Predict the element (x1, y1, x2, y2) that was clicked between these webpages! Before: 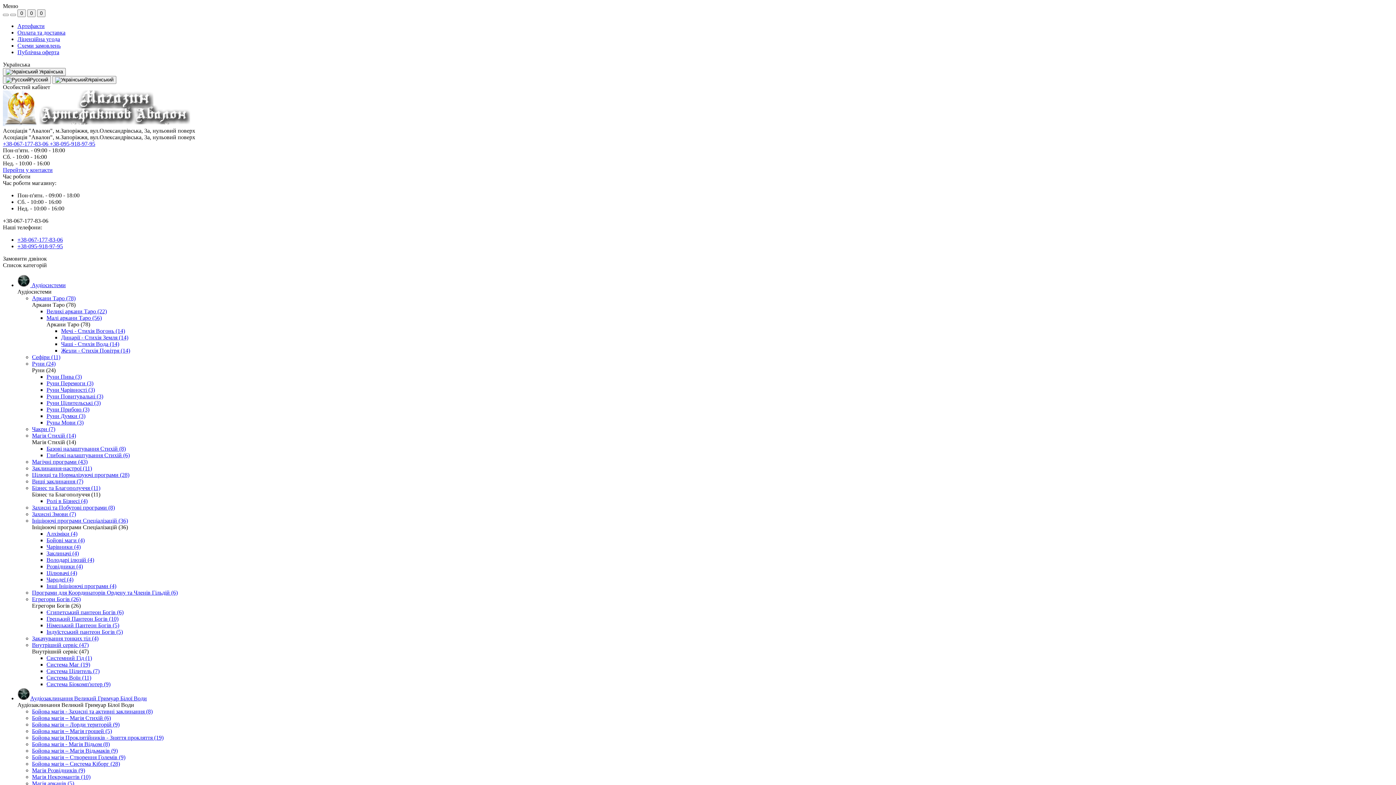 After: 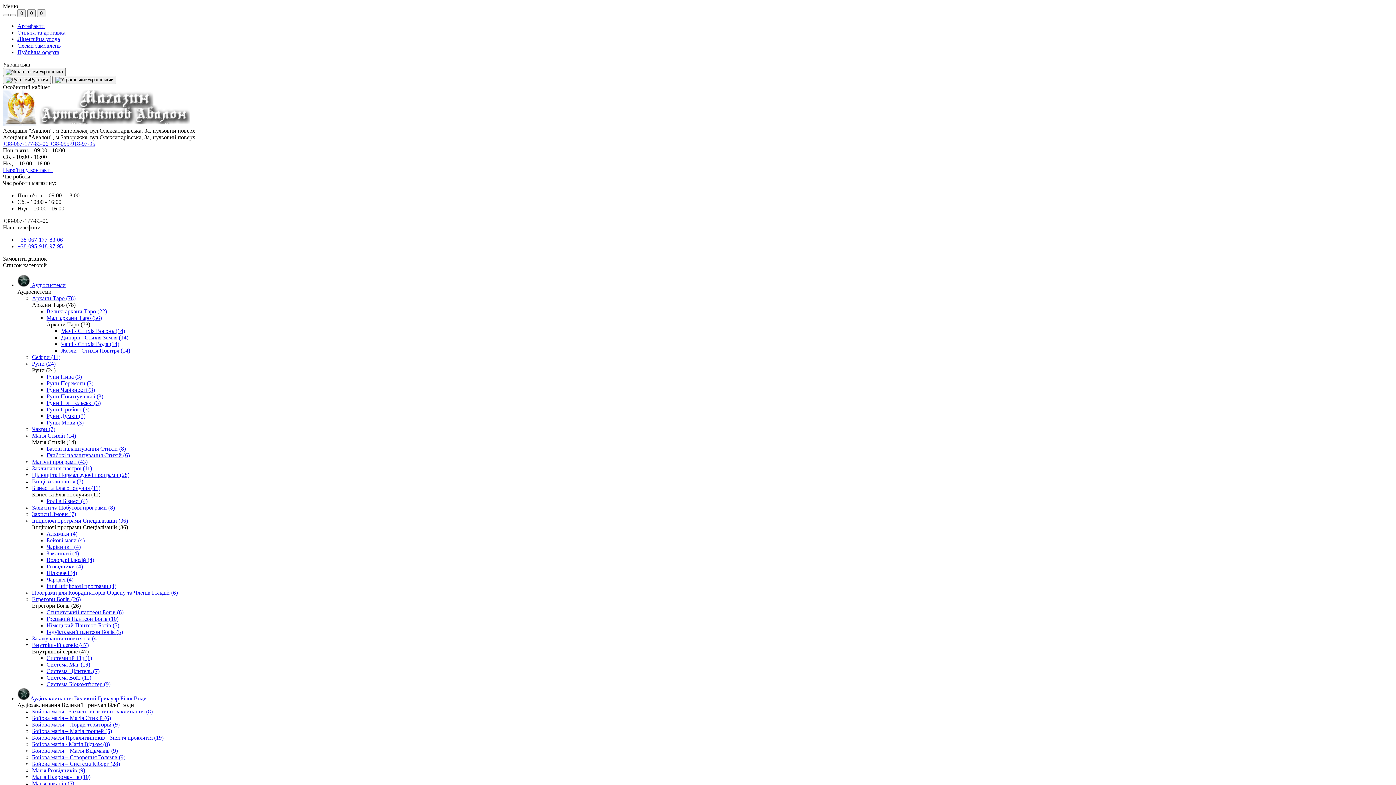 Action: bbox: (32, 635, 98, 641) label: Закачування тонких тіл (4)